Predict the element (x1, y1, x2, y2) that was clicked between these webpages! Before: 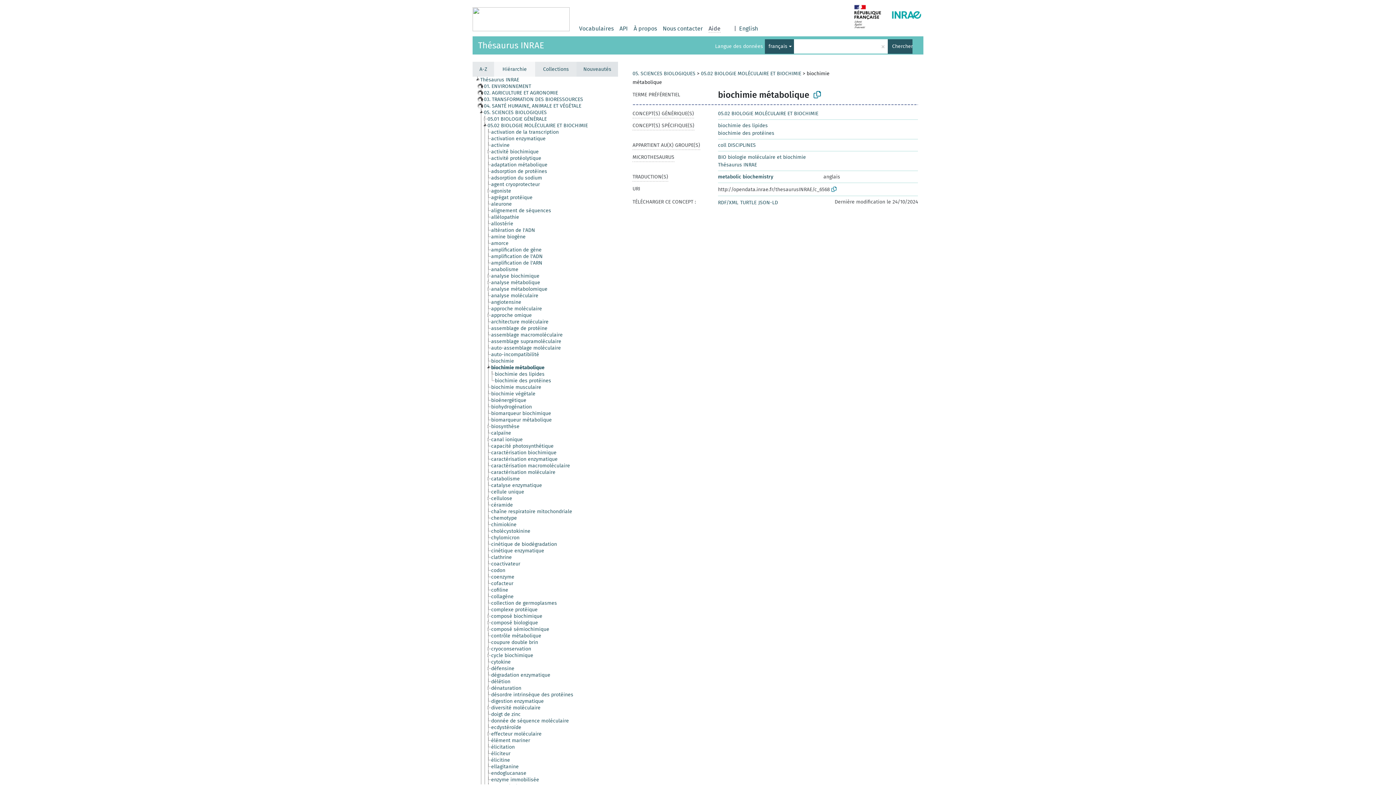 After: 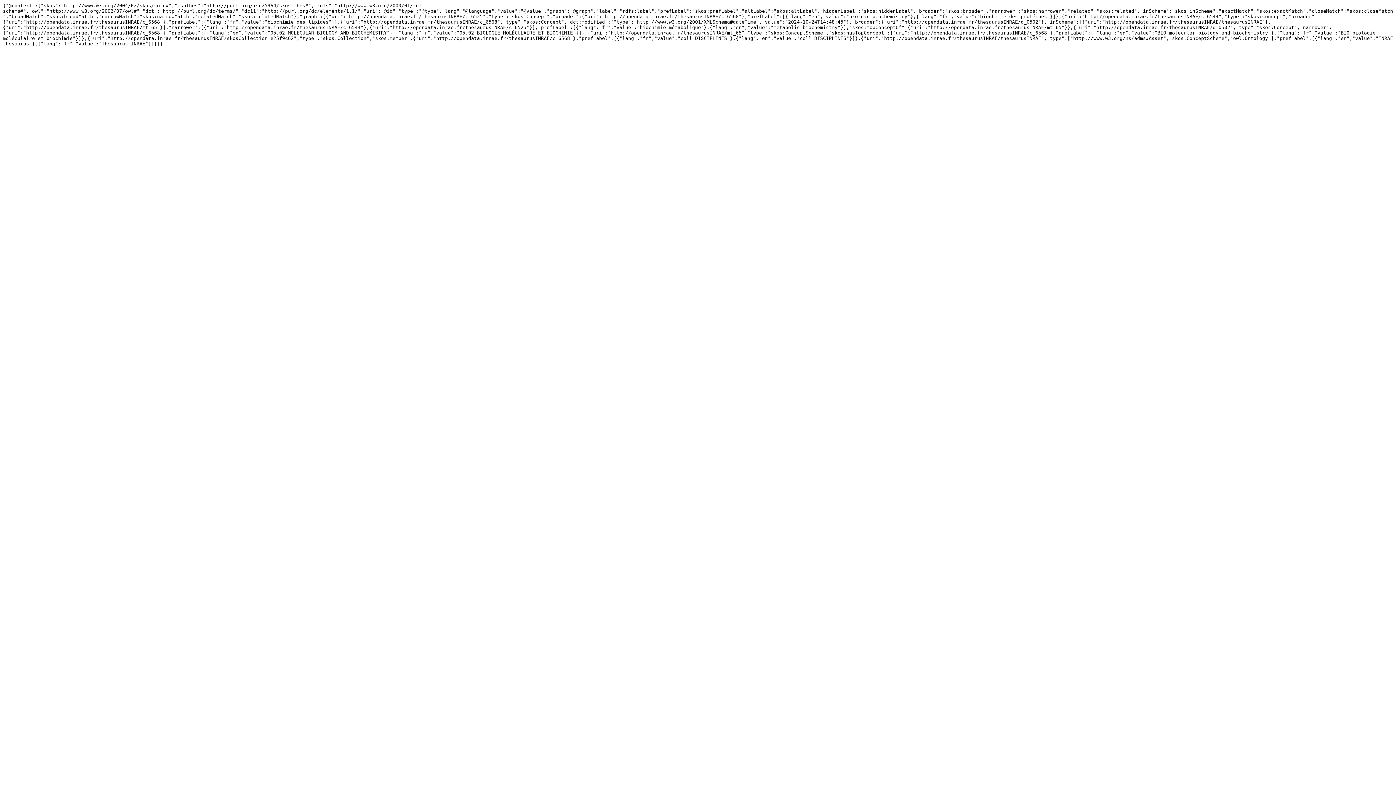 Action: label: JSON-LD bbox: (758, 199, 778, 205)